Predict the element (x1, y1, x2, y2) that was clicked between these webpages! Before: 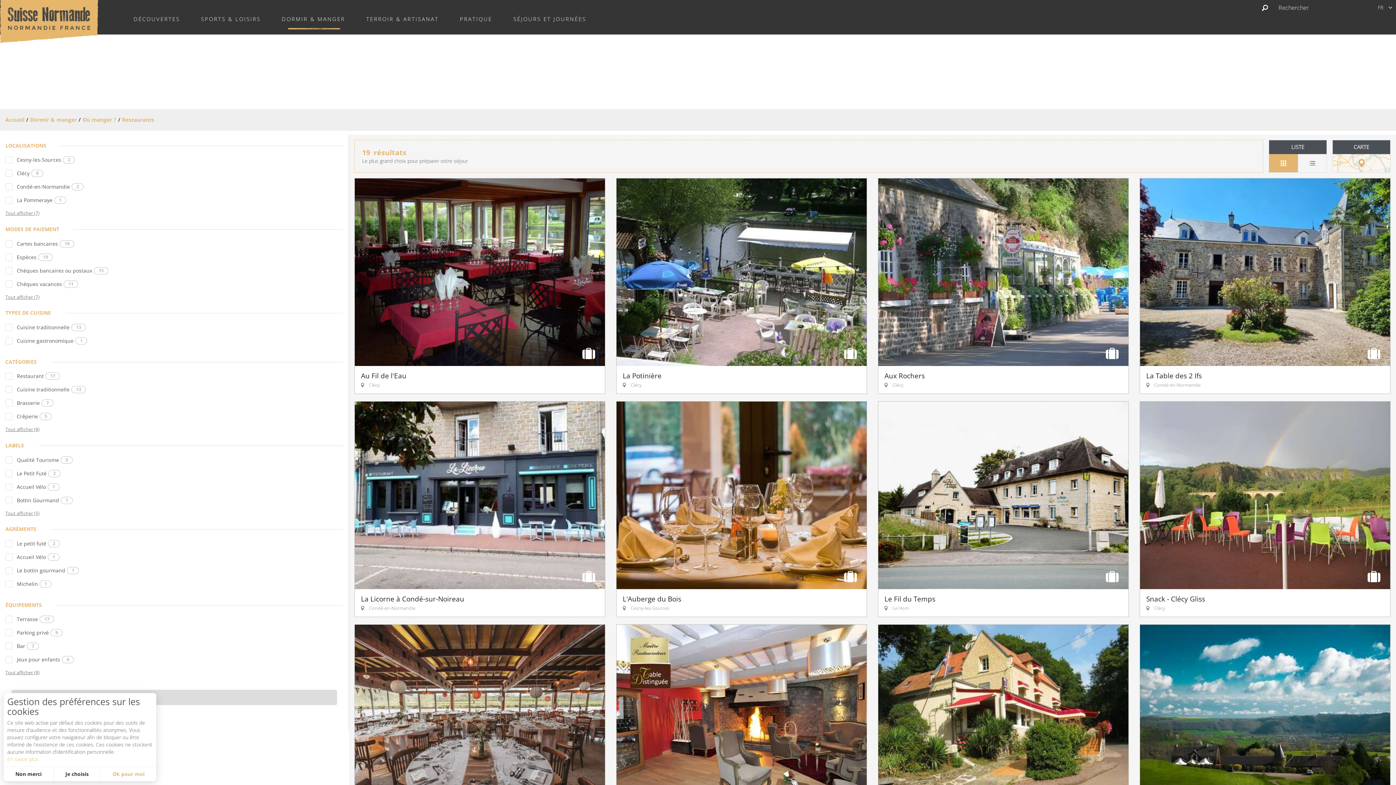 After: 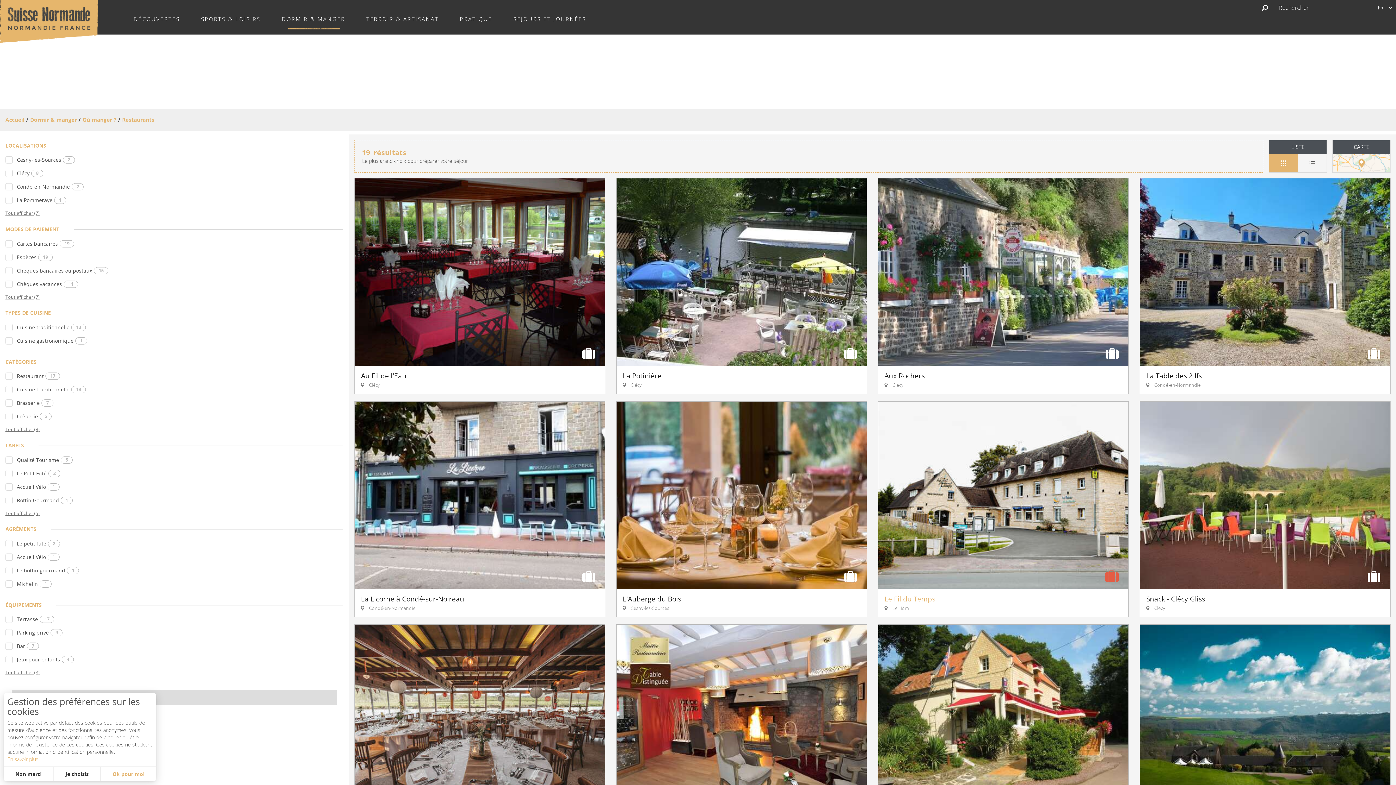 Action: bbox: (1100, 564, 1125, 589)